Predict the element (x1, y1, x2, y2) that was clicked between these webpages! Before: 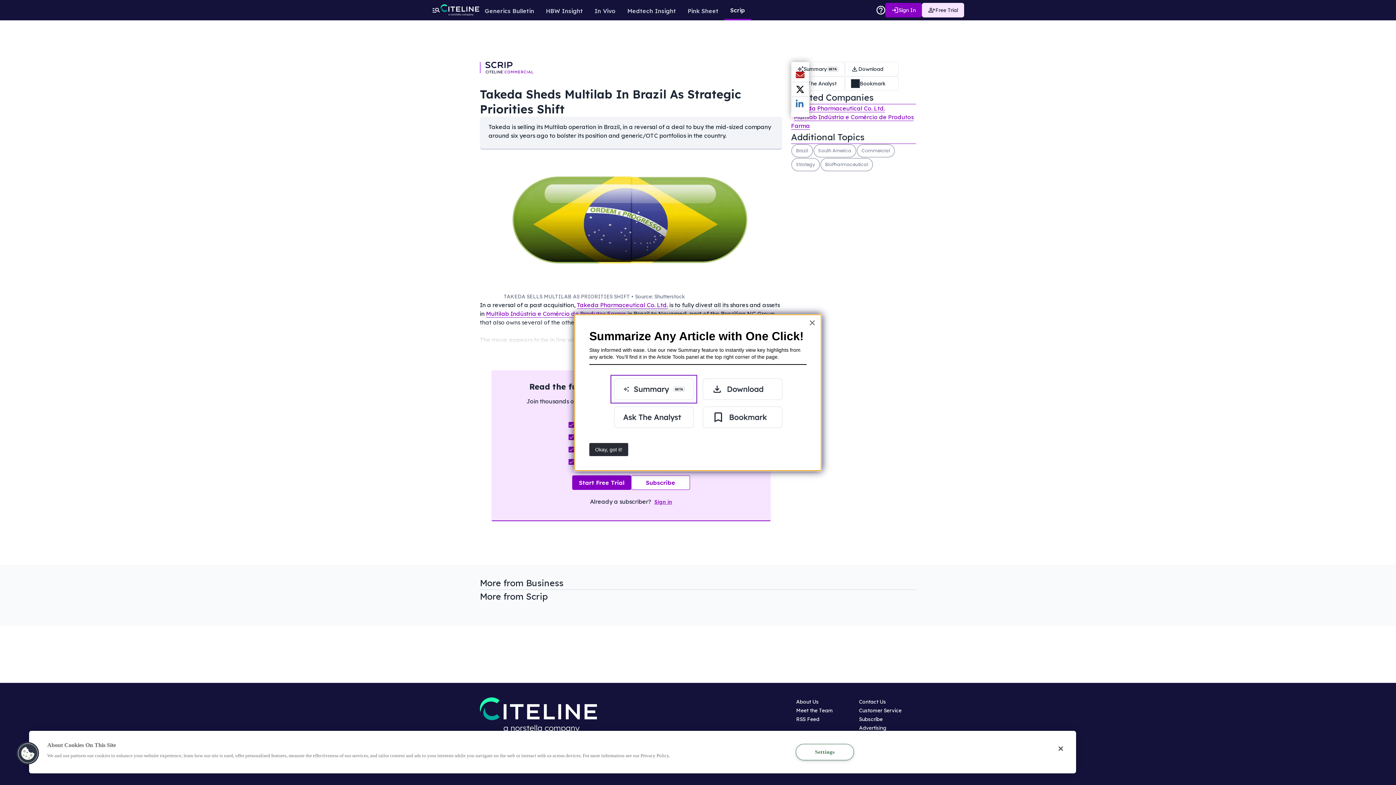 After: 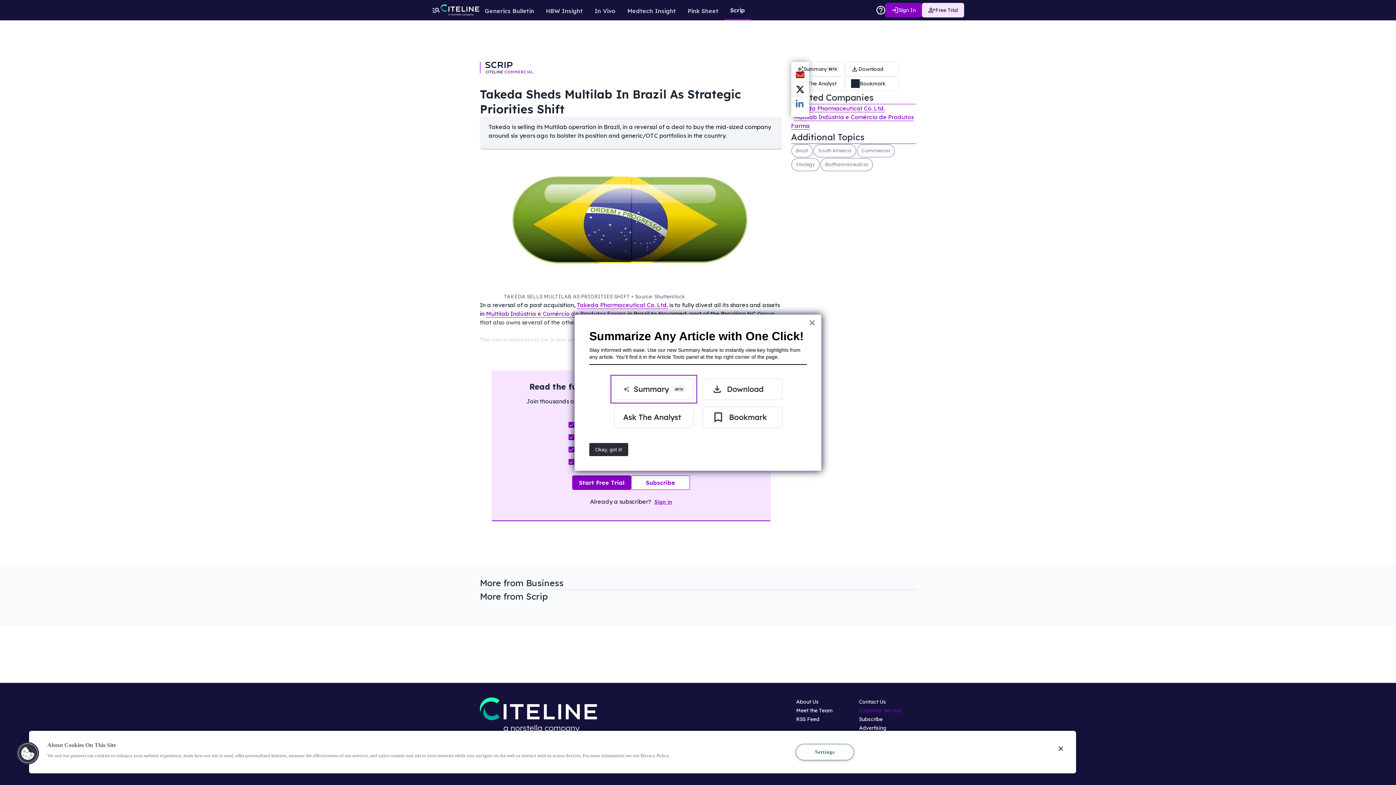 Action: label: Customer Service bbox: (859, 707, 901, 714)